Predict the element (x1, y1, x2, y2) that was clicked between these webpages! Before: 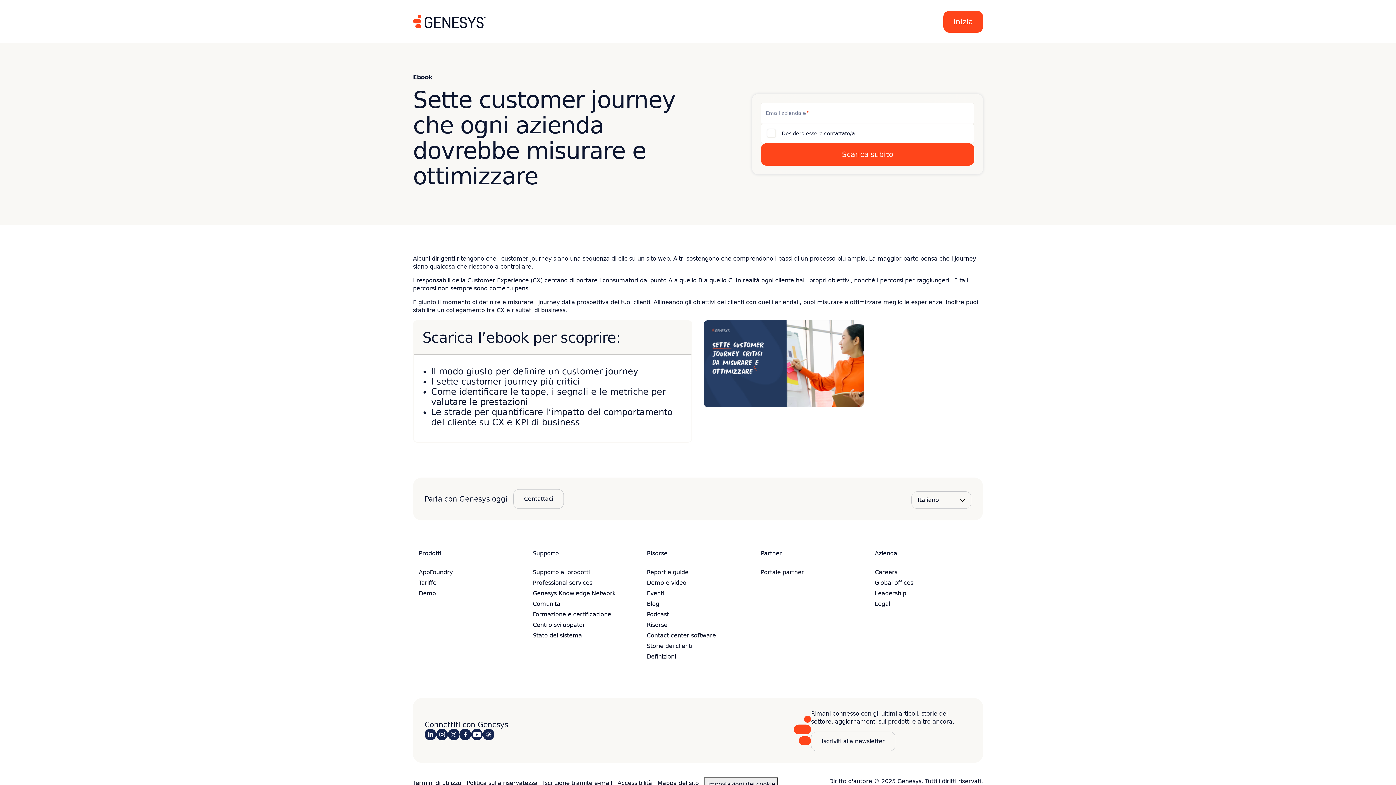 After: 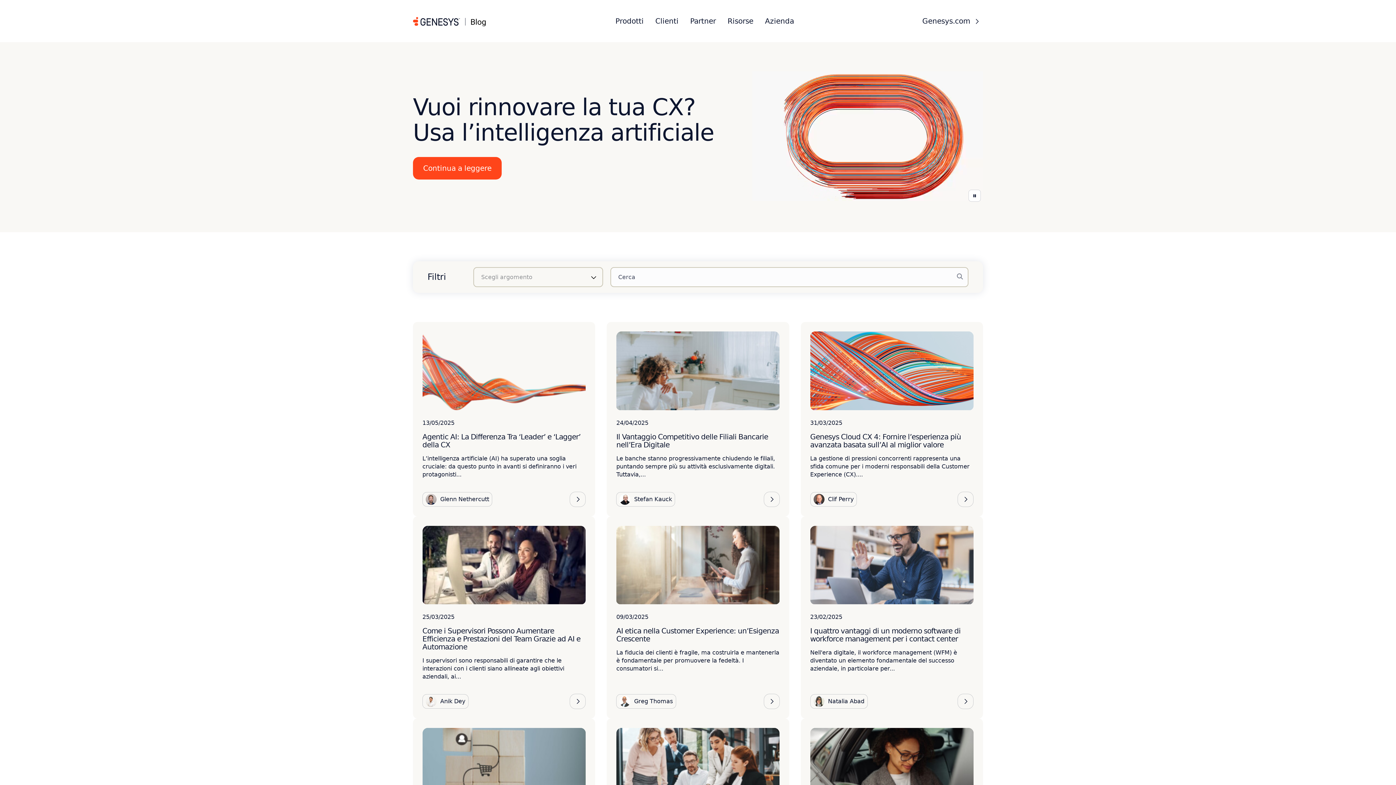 Action: bbox: (646, 600, 659, 607) label: Blog